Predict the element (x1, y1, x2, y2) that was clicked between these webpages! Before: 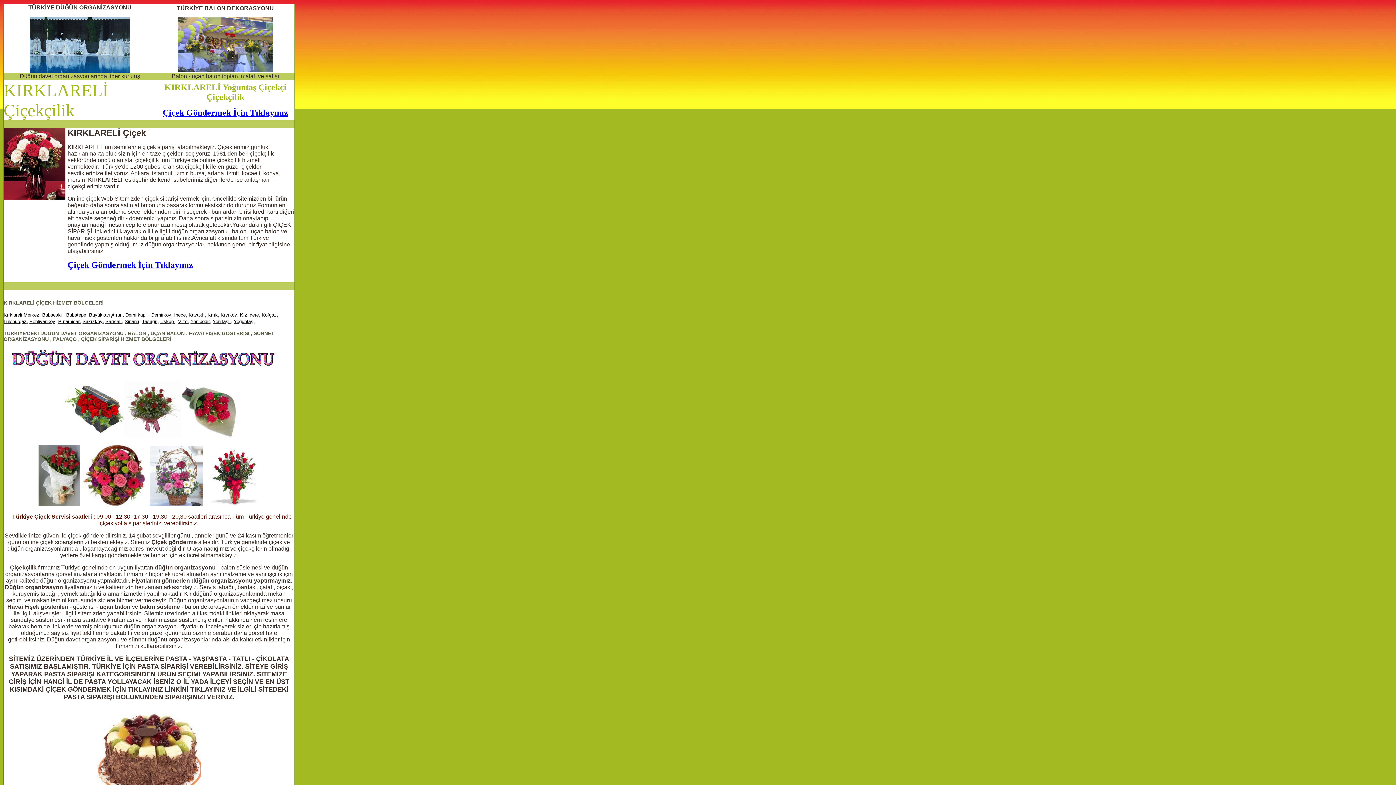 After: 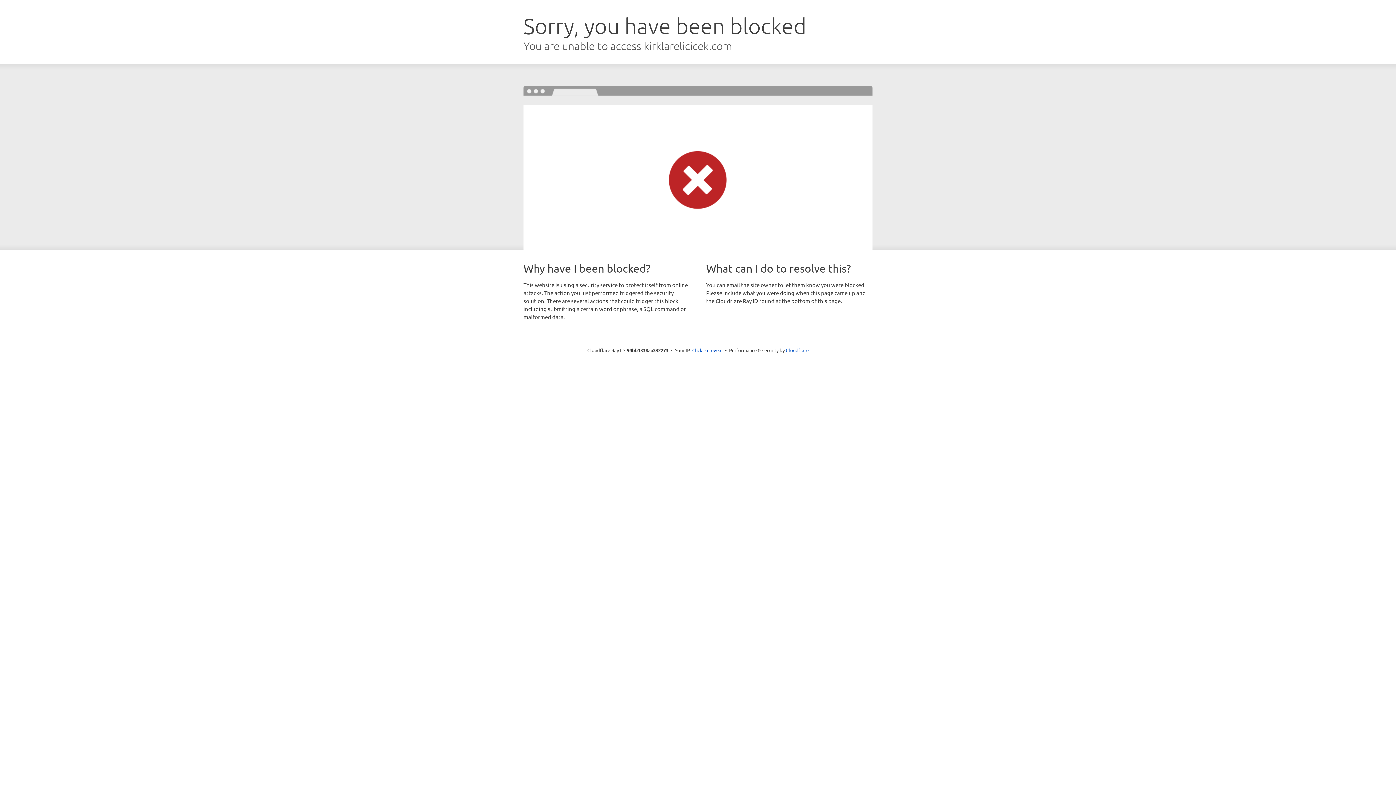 Action: bbox: (67, 260, 193, 269) label: Çiçek Göndermek İçin Tıklayınız